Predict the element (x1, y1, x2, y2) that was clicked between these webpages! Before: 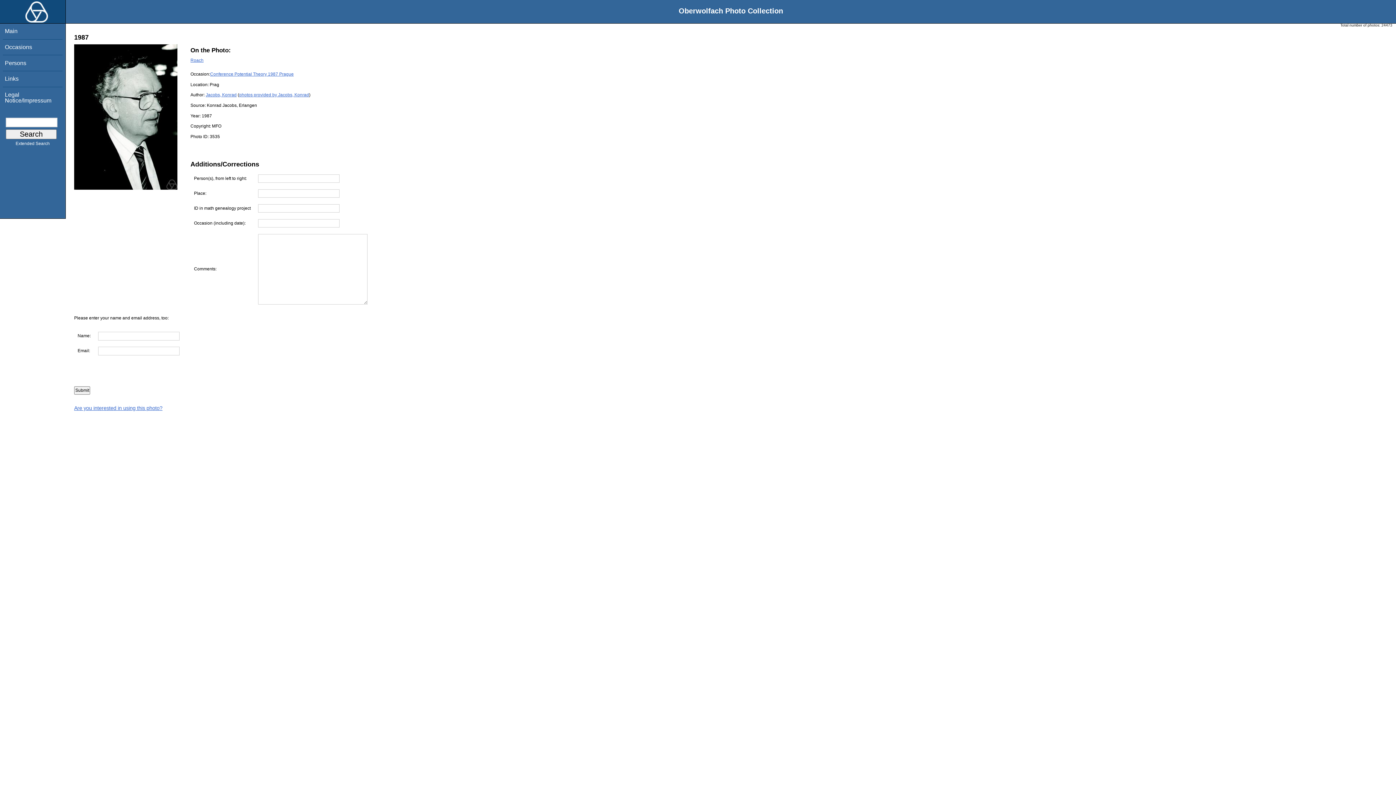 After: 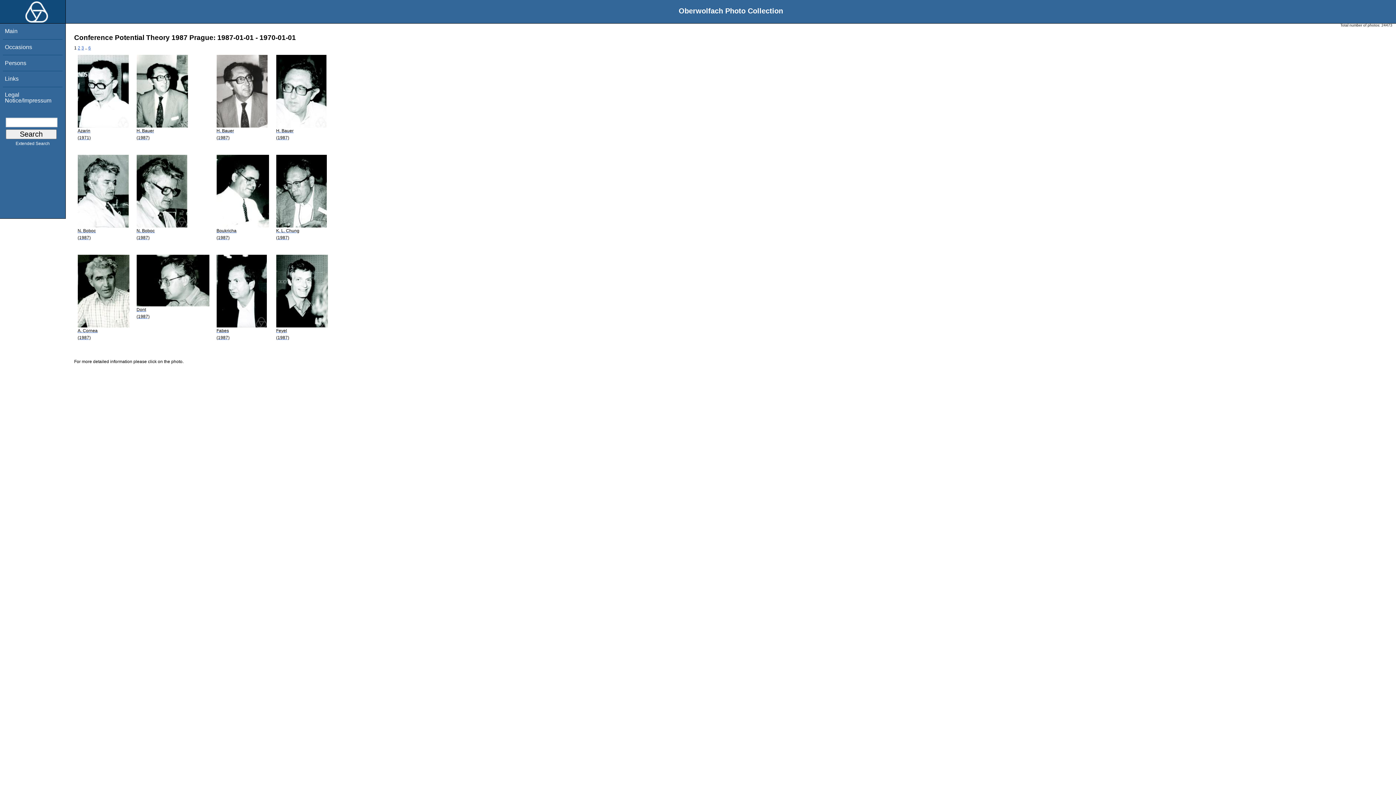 Action: label: Conference Potential Theory 1987 Prague bbox: (210, 71, 293, 76)